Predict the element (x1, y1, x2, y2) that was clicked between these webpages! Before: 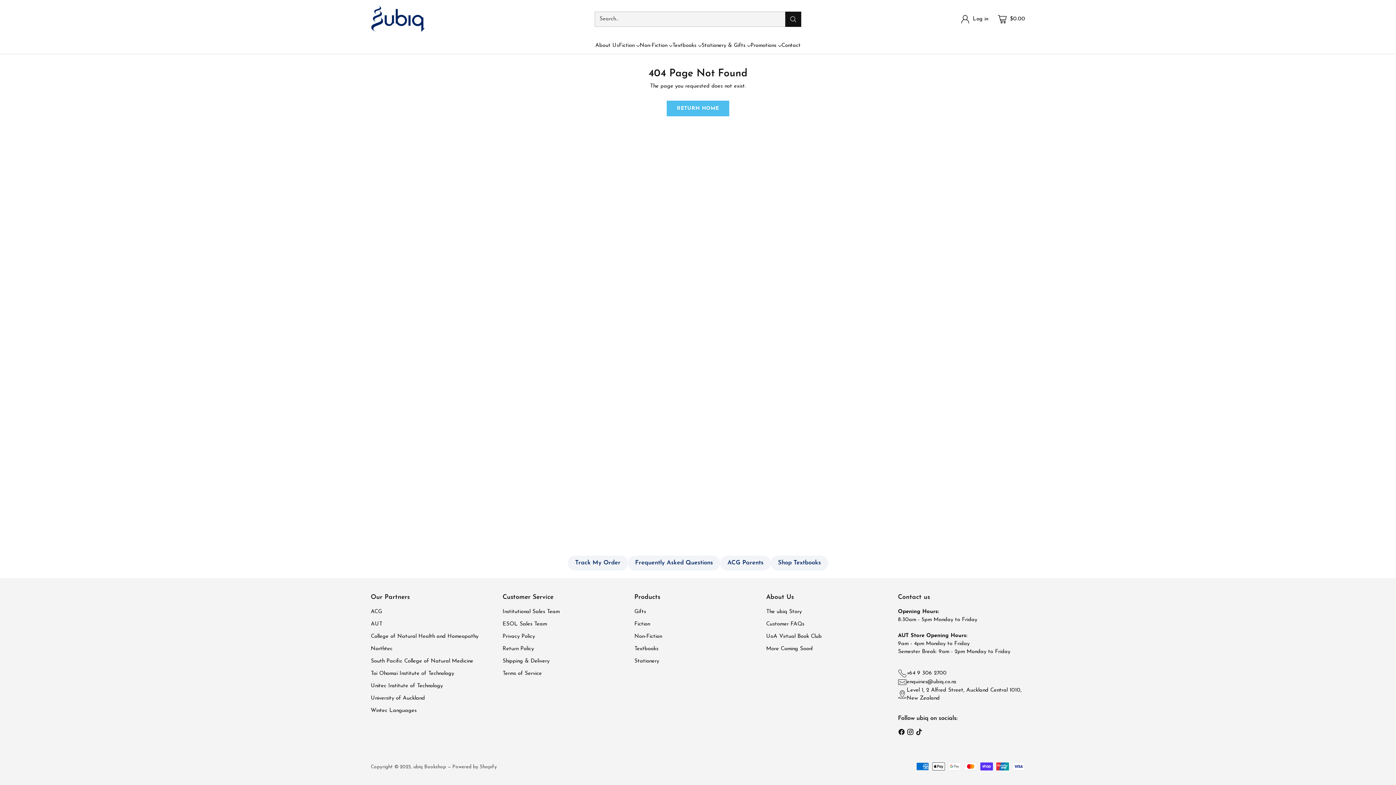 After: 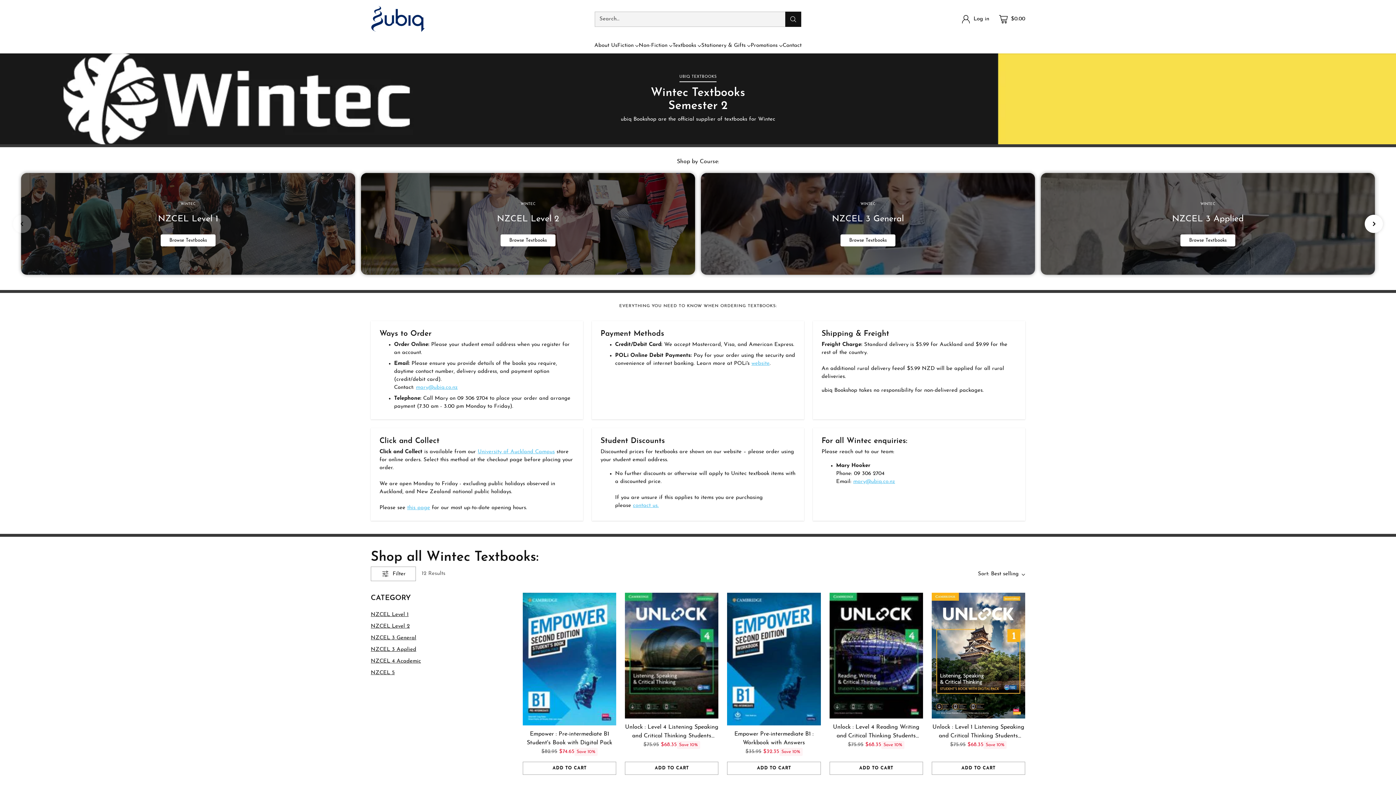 Action: bbox: (370, 708, 416, 713) label: Wintec Languages